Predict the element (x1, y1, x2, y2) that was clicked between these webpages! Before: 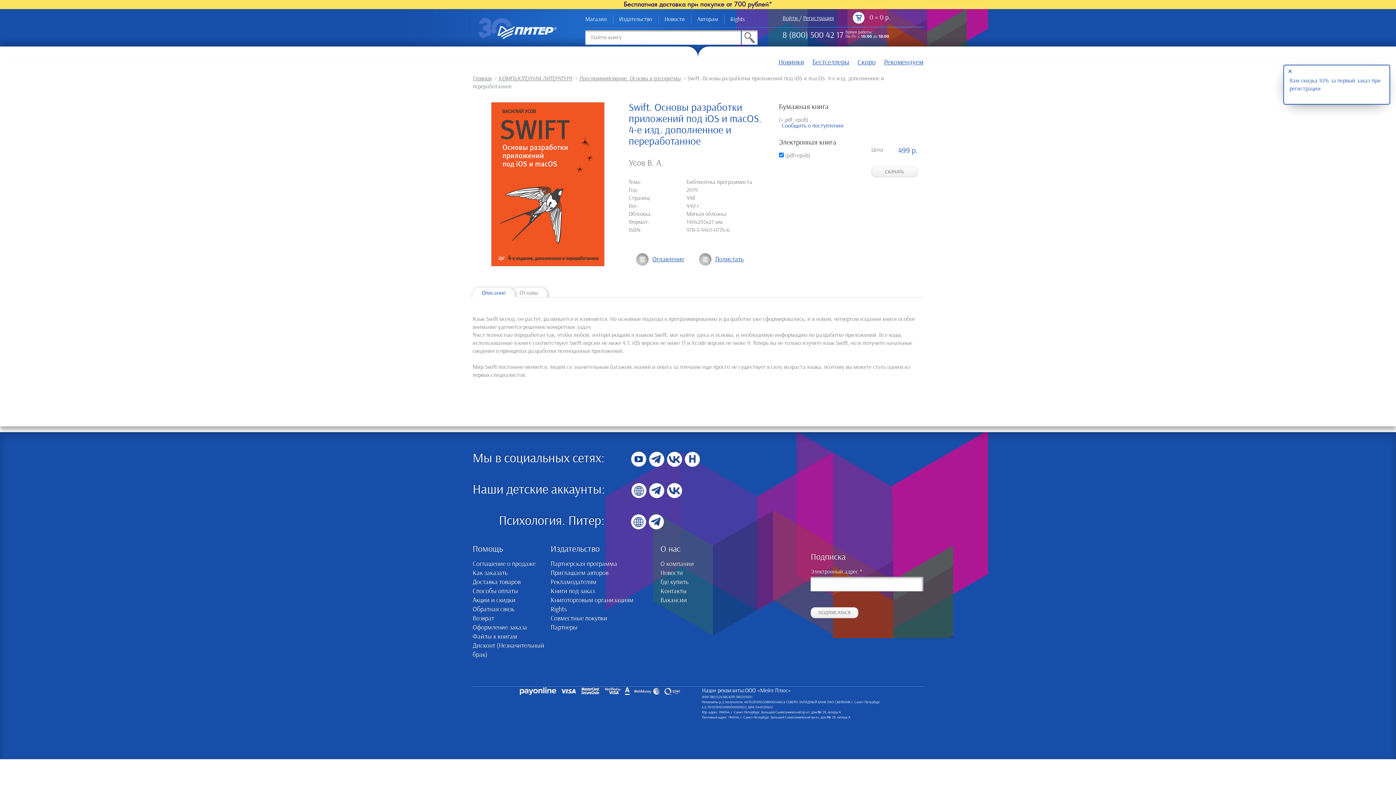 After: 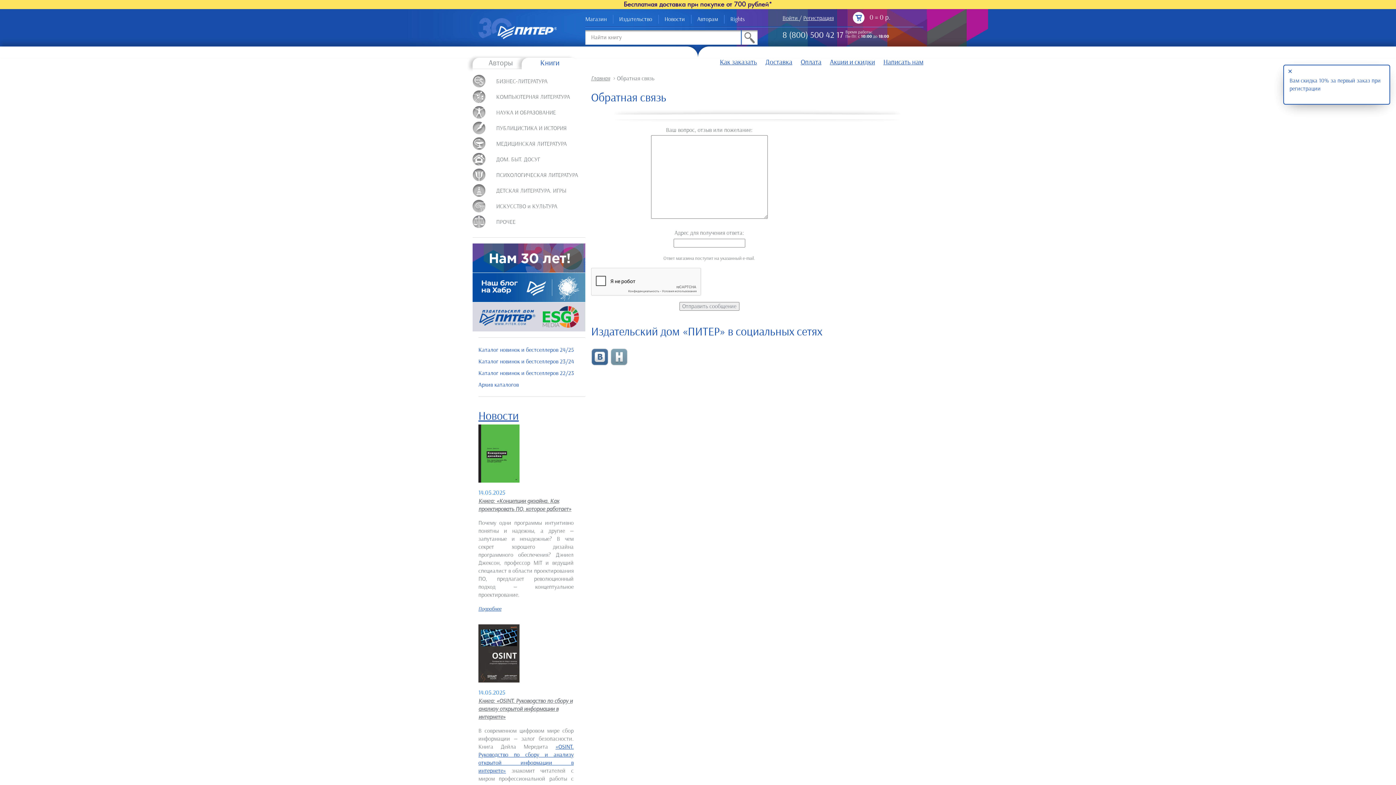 Action: label: Обратная связь bbox: (472, 605, 547, 614)